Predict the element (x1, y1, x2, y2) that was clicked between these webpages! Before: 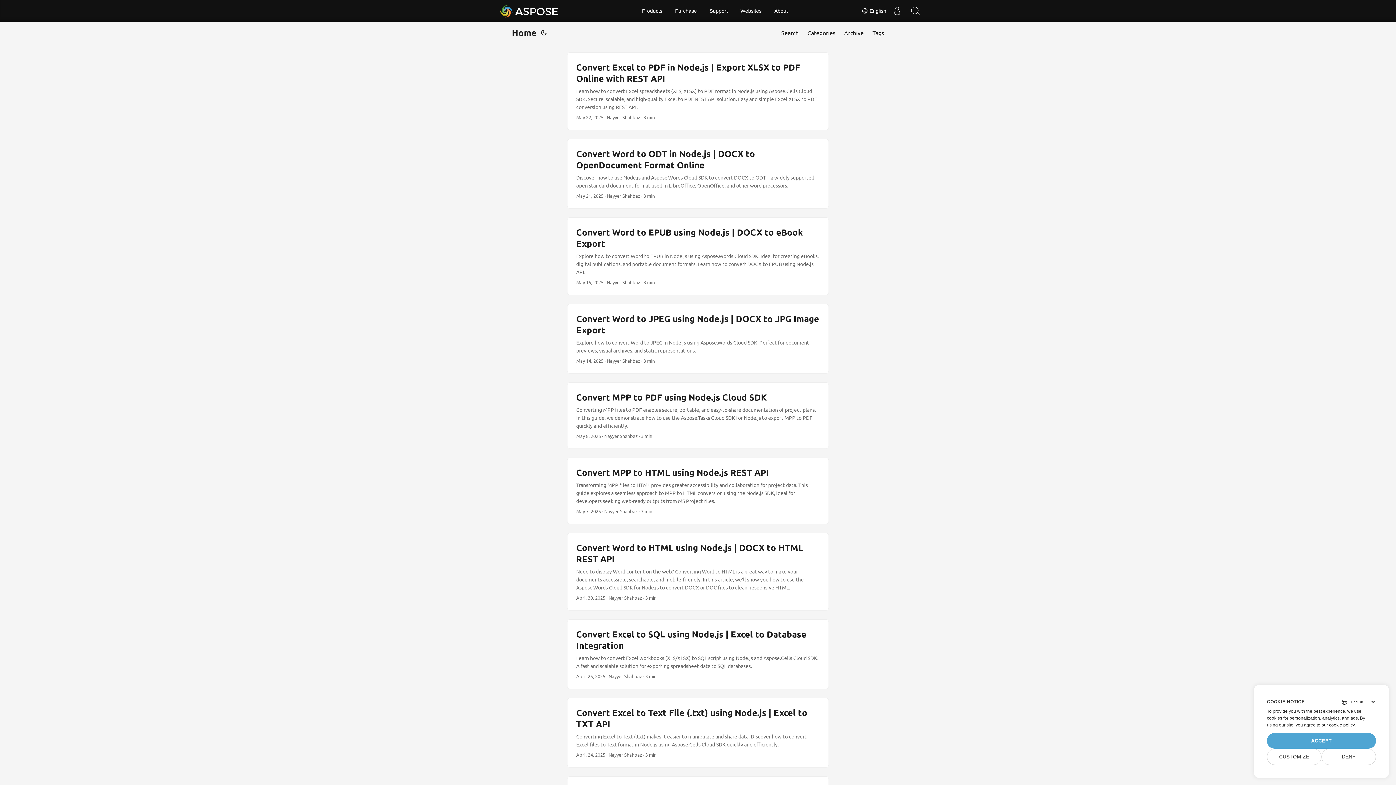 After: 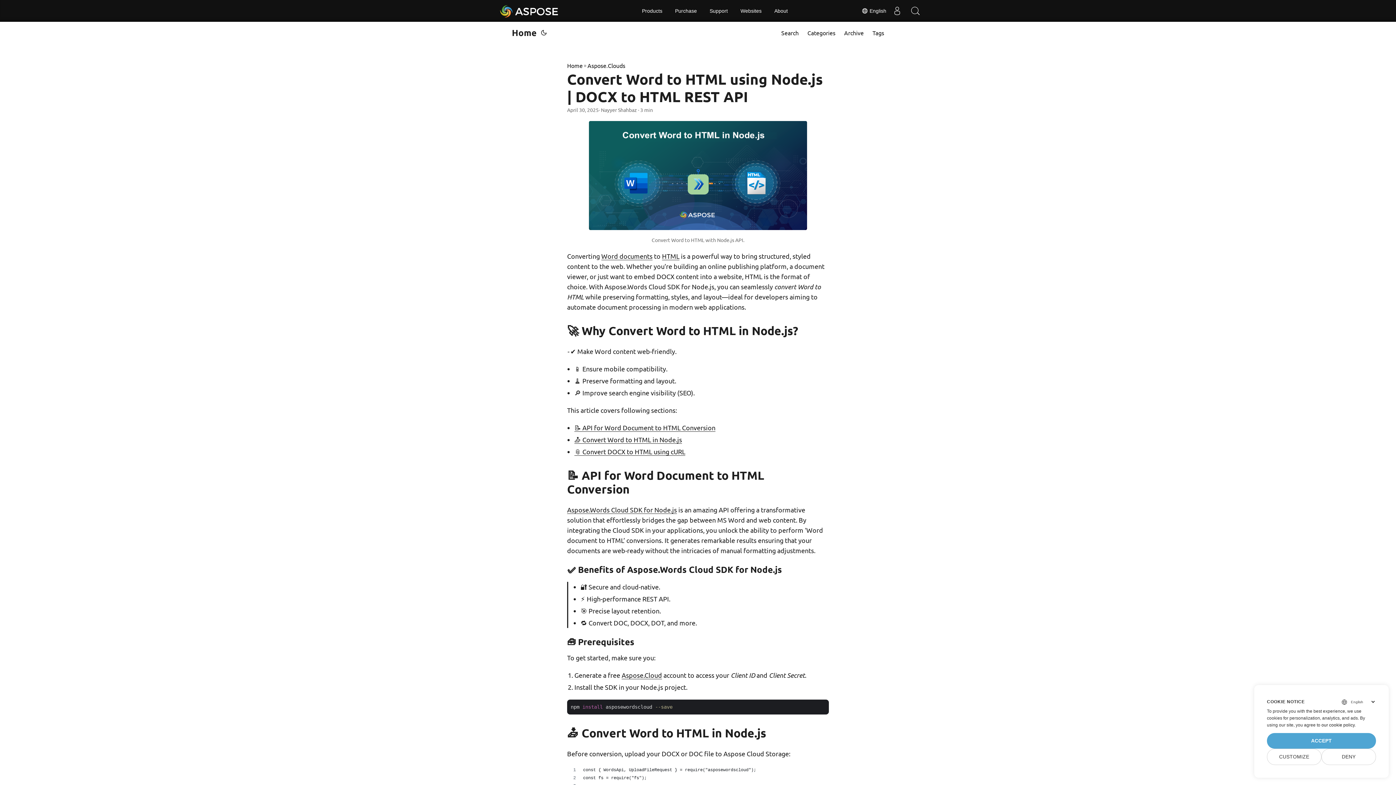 Action: label: post link to Convert Word to HTML using Node.js | DOCX to HTML REST API bbox: (567, 533, 828, 610)